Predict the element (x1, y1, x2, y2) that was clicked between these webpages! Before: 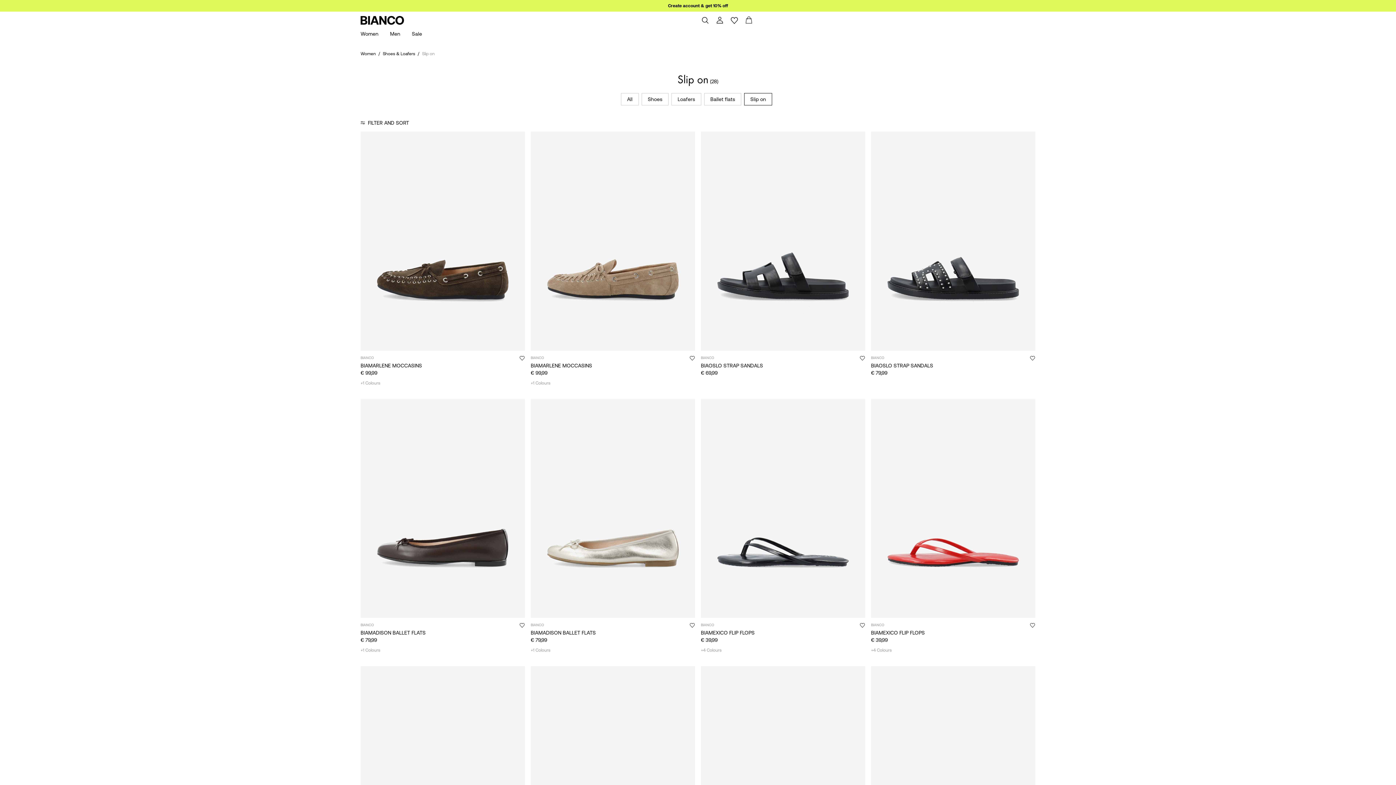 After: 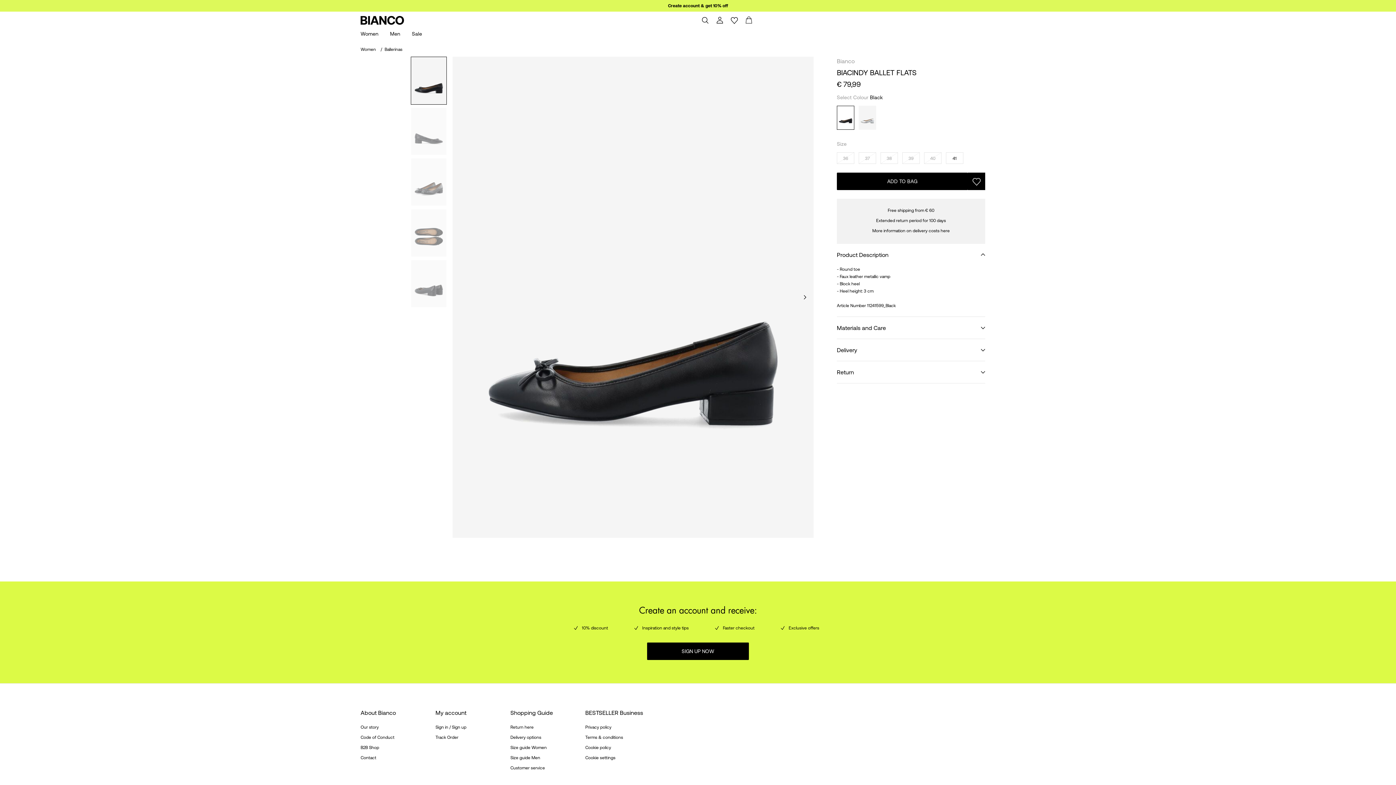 Action: bbox: (871, 666, 1035, 885)